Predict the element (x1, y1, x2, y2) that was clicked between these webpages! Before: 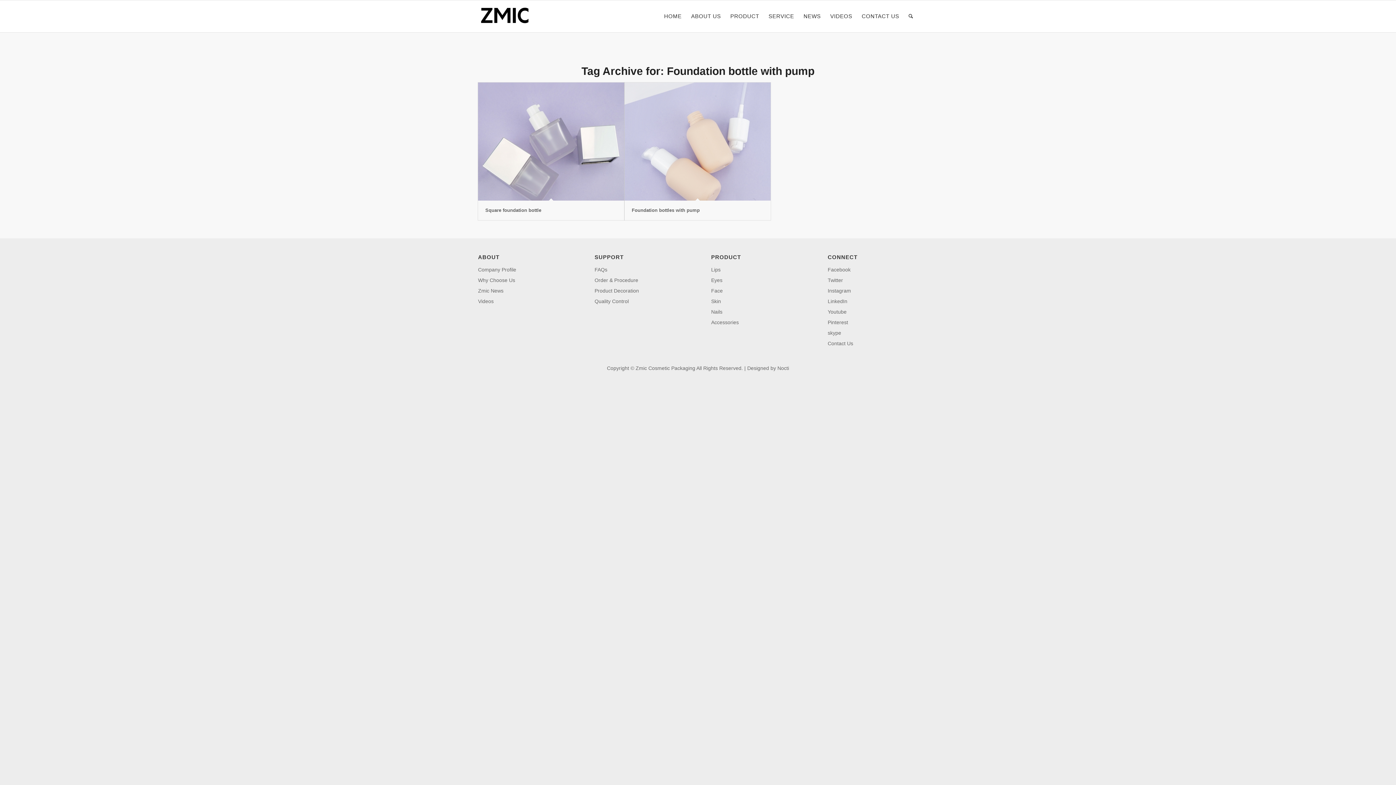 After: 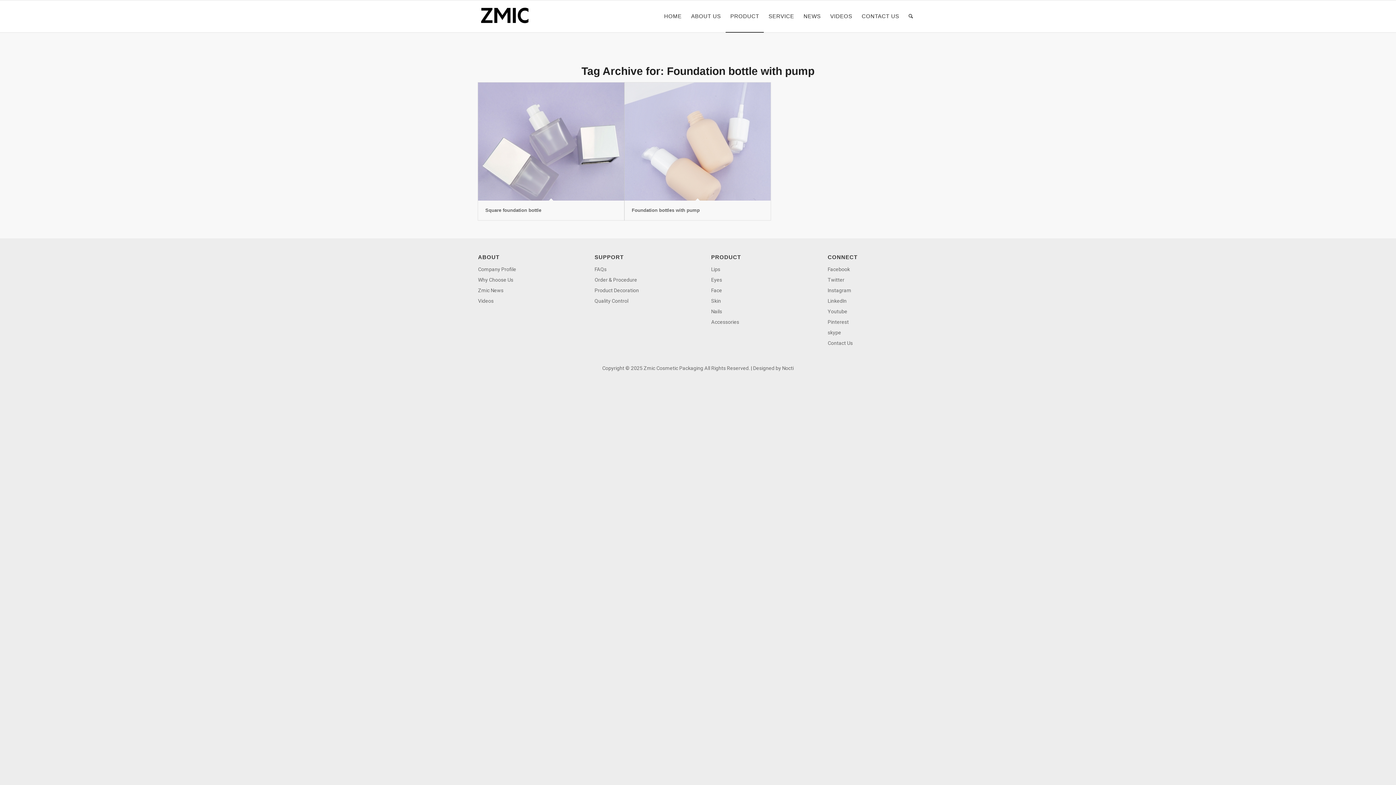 Action: label: PRODUCT bbox: (725, 0, 764, 32)